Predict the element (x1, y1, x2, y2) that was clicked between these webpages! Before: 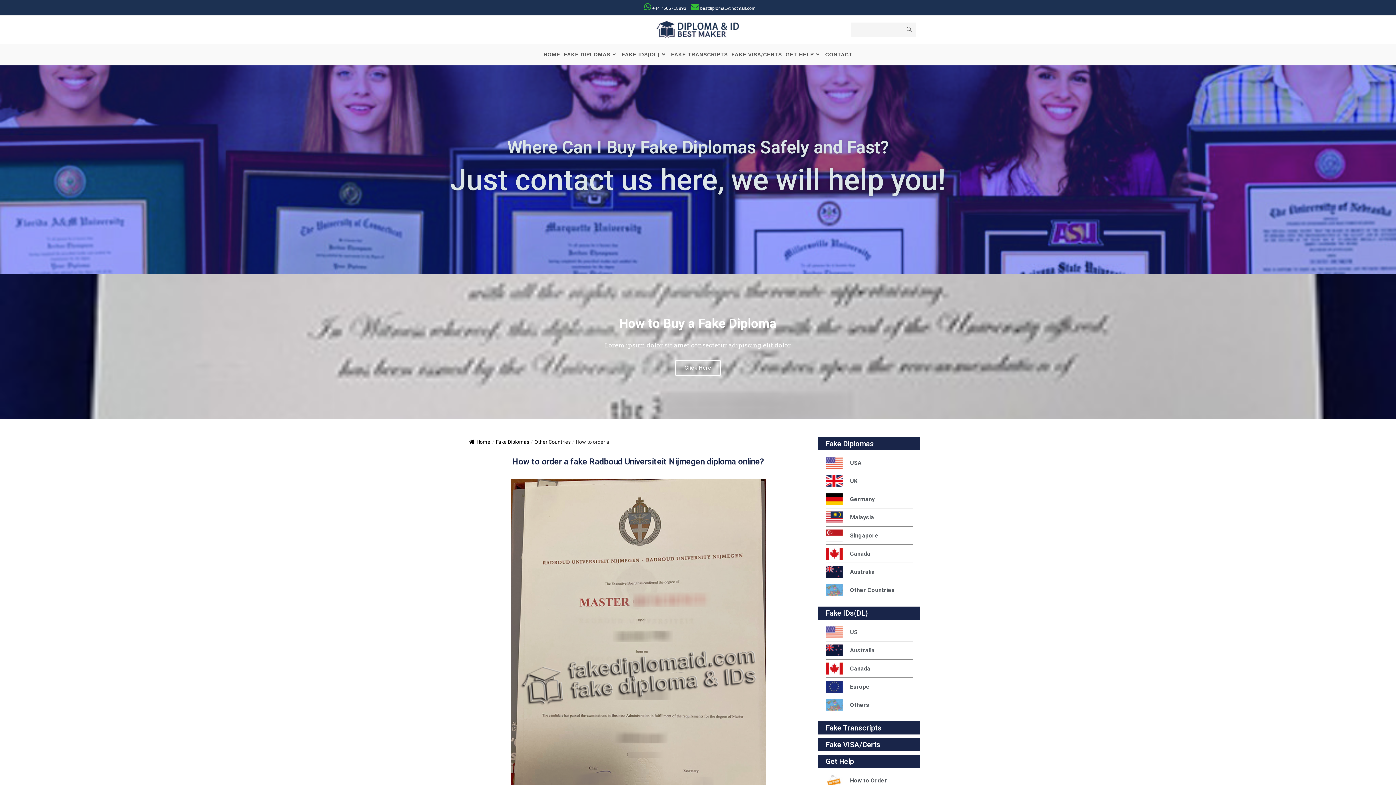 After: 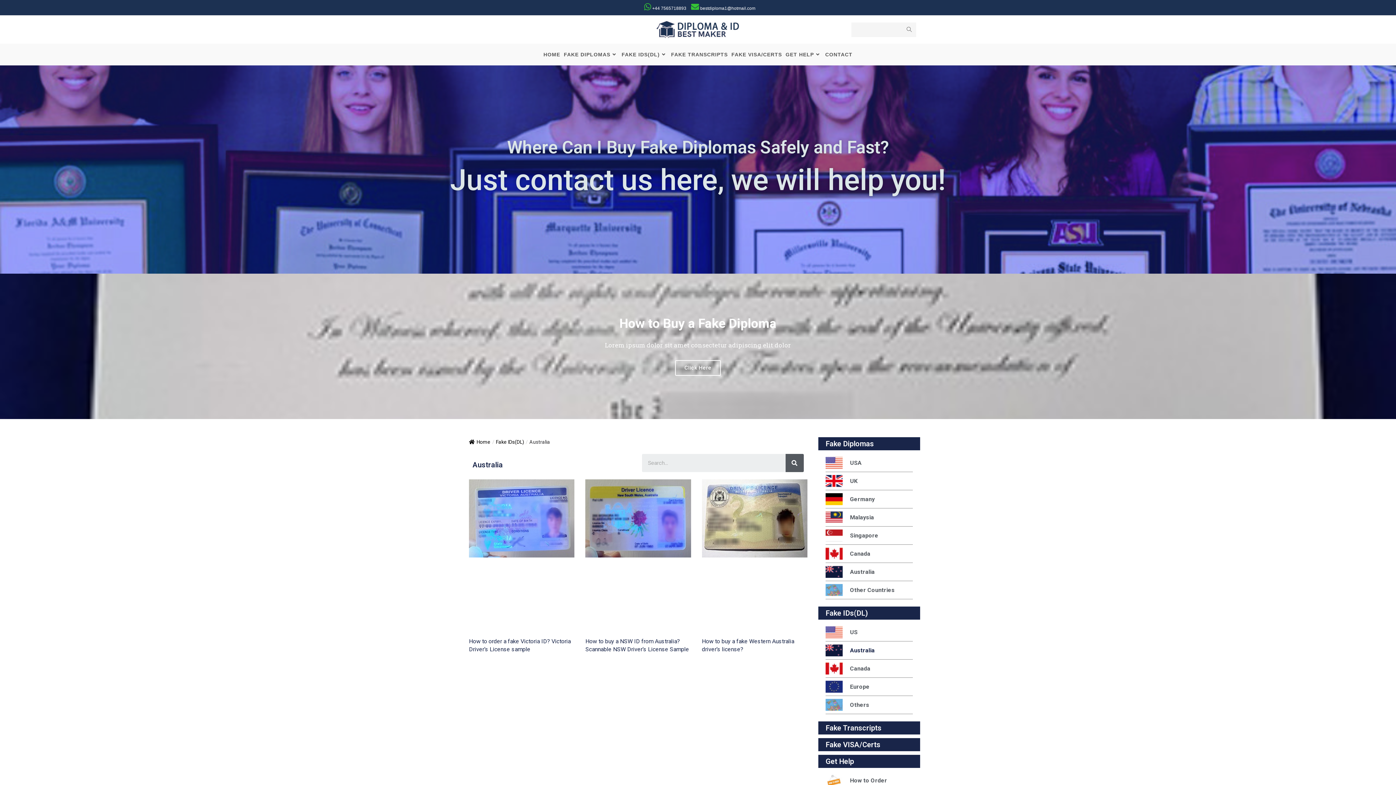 Action: bbox: (825, 641, 913, 659) label: Australia